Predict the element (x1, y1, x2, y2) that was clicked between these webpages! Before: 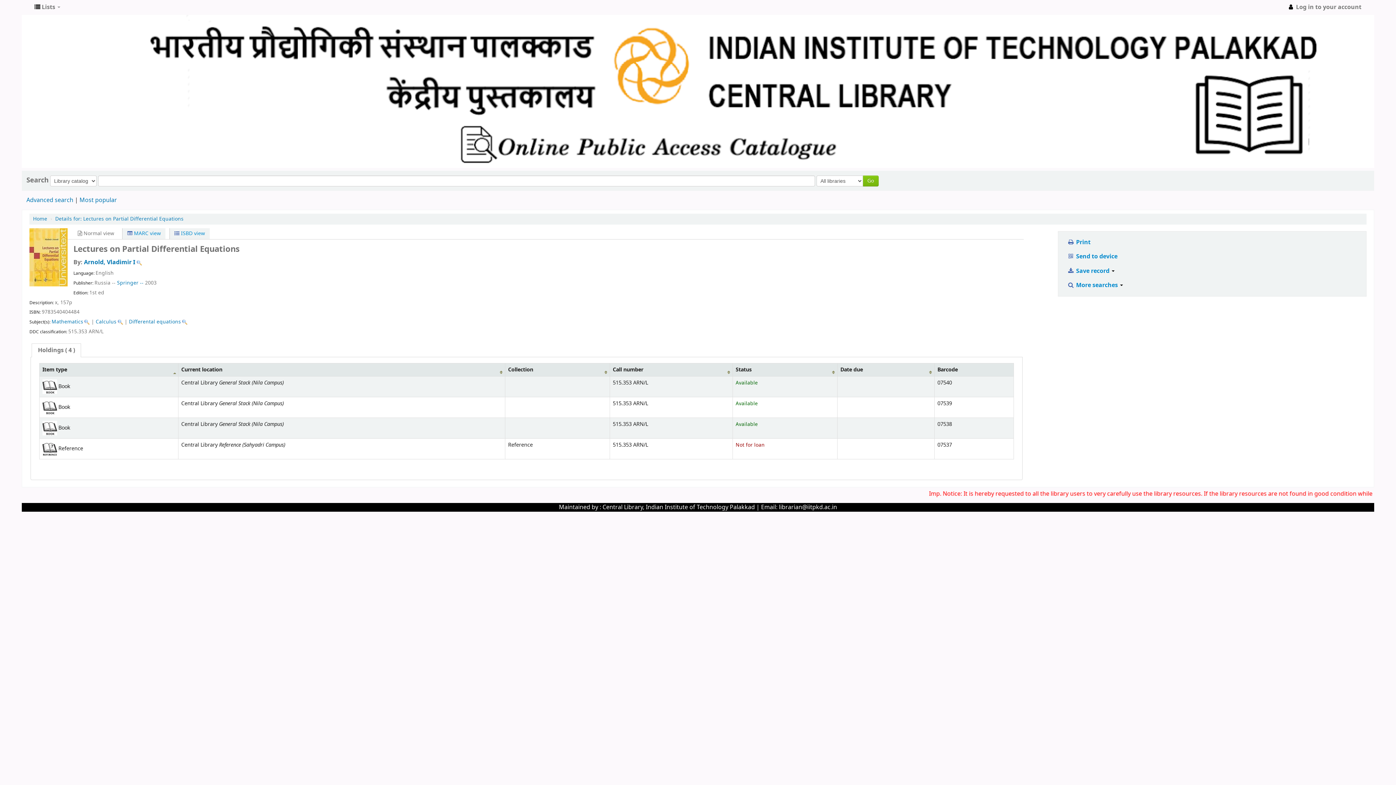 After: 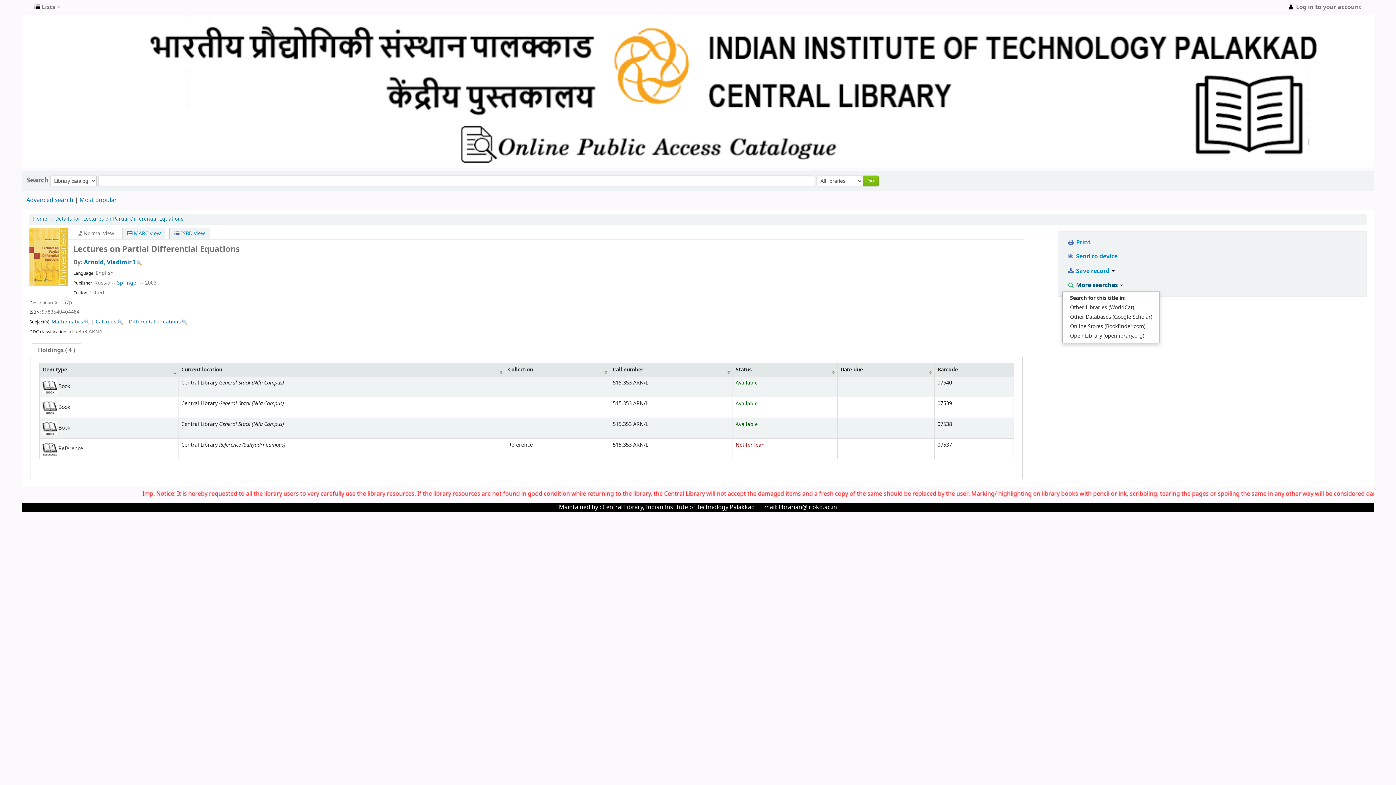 Action: bbox: (1062, 280, 1127, 291) label:  More searches 